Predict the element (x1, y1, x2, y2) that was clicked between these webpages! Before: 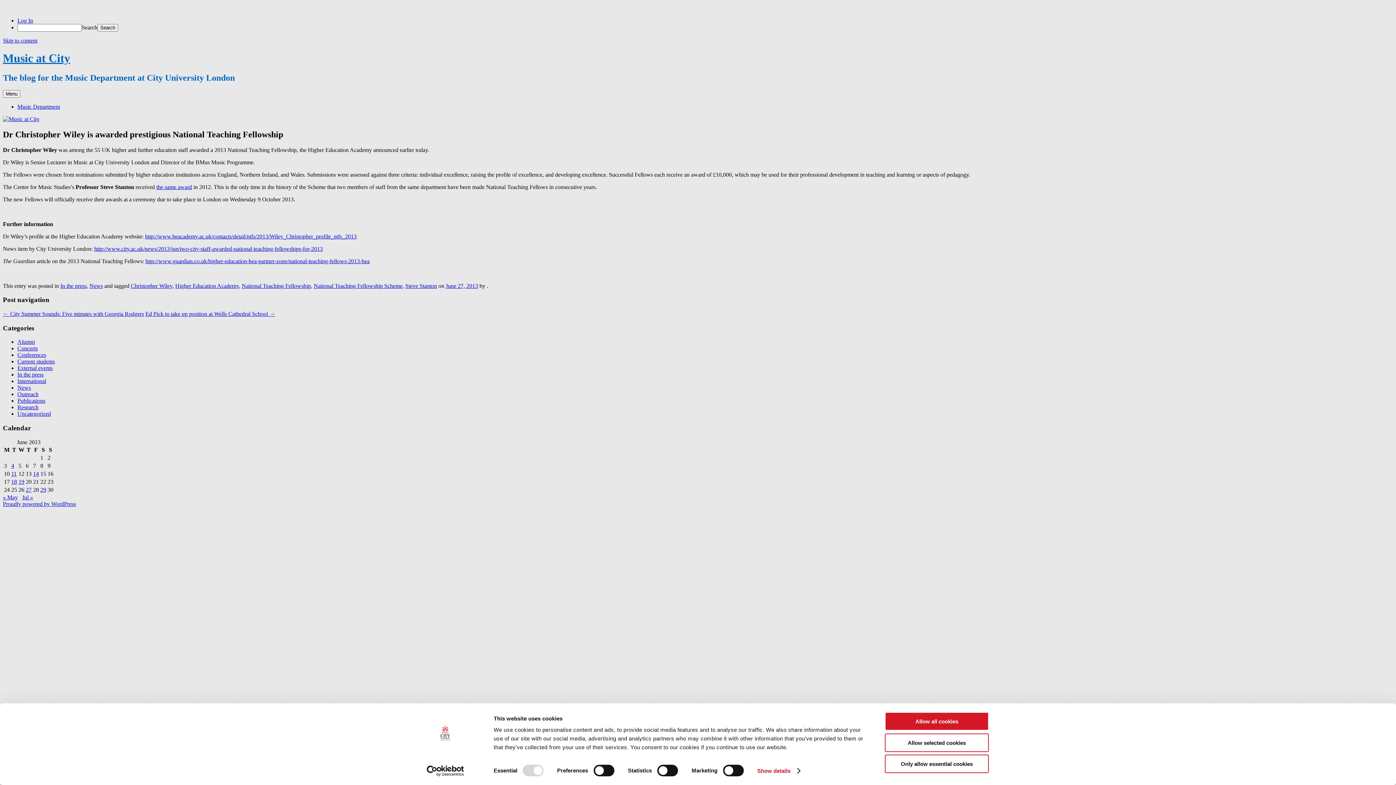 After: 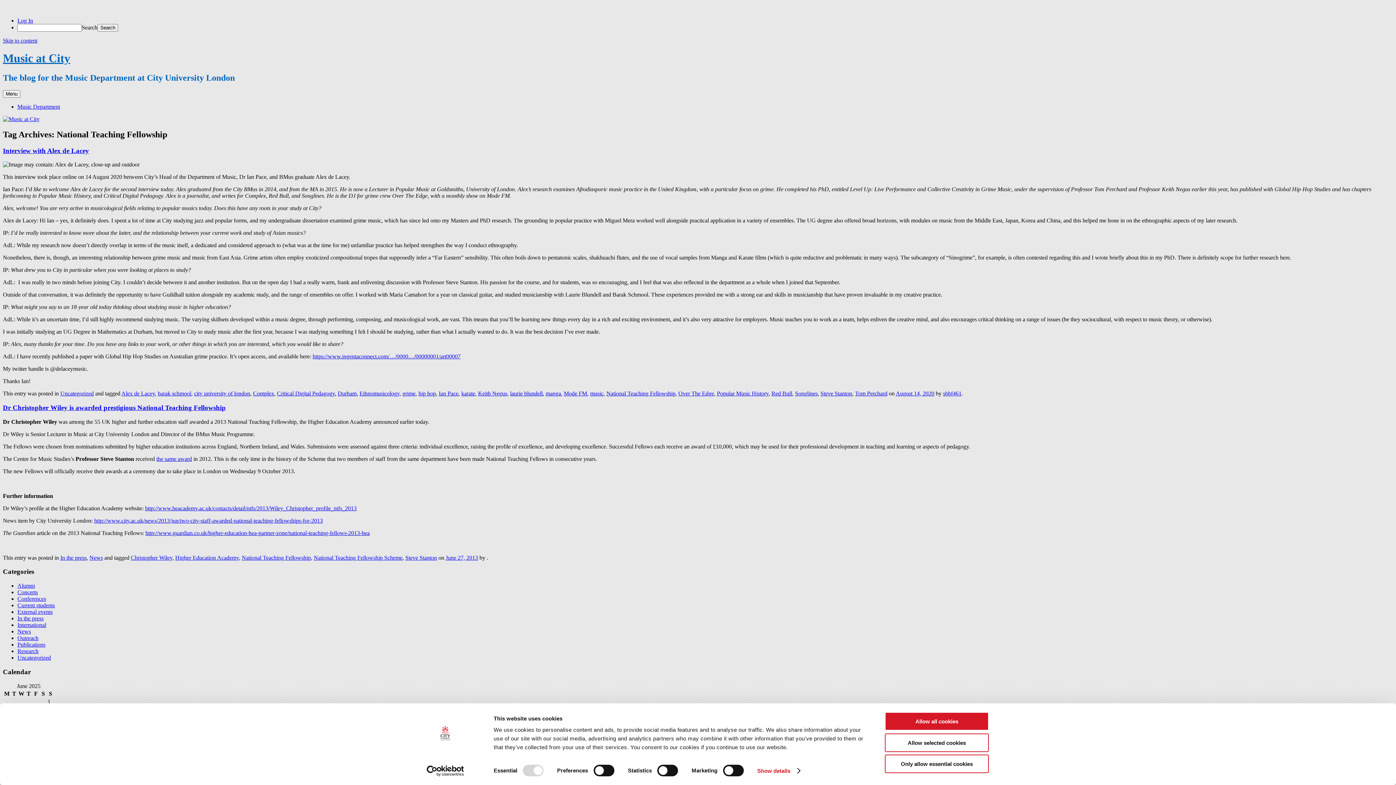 Action: label: National Teaching Fellowship bbox: (241, 282, 310, 288)